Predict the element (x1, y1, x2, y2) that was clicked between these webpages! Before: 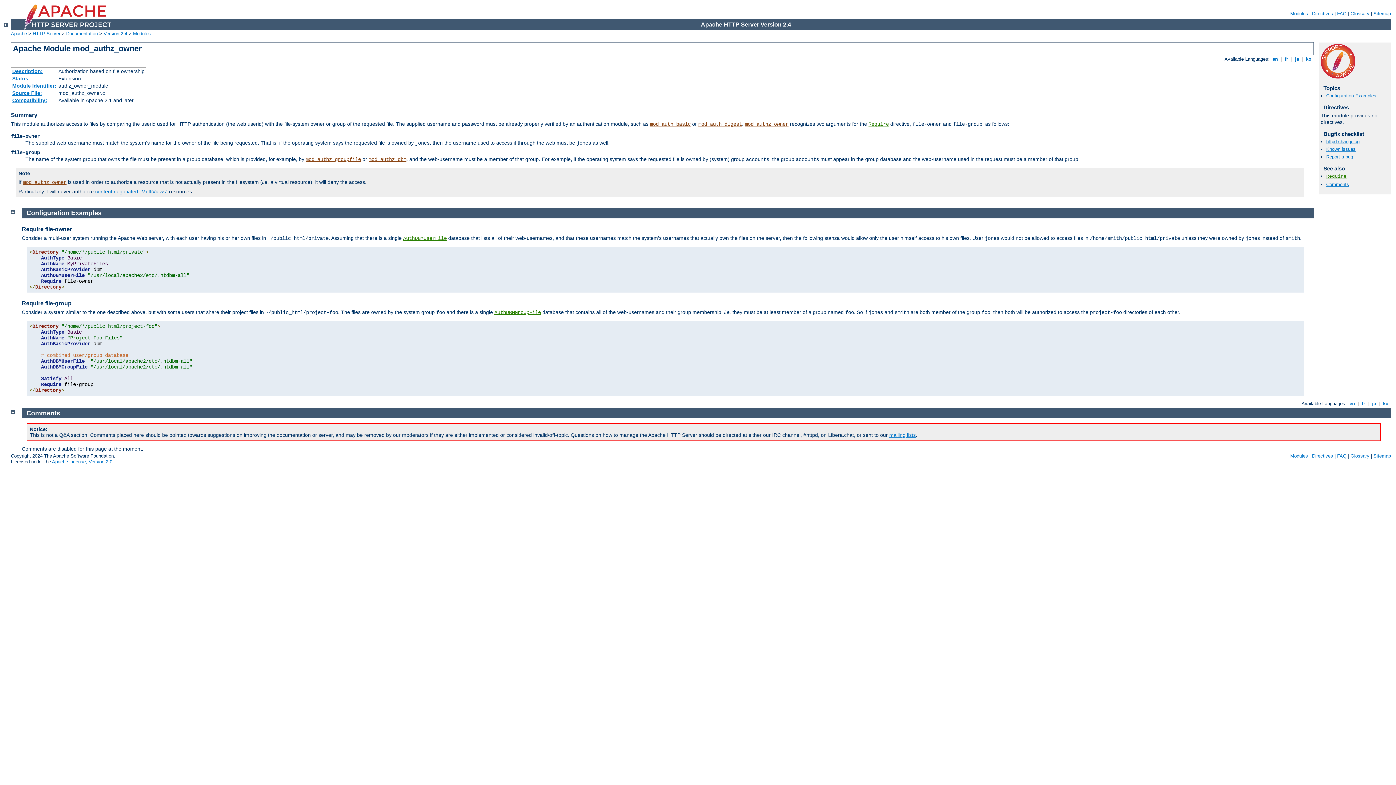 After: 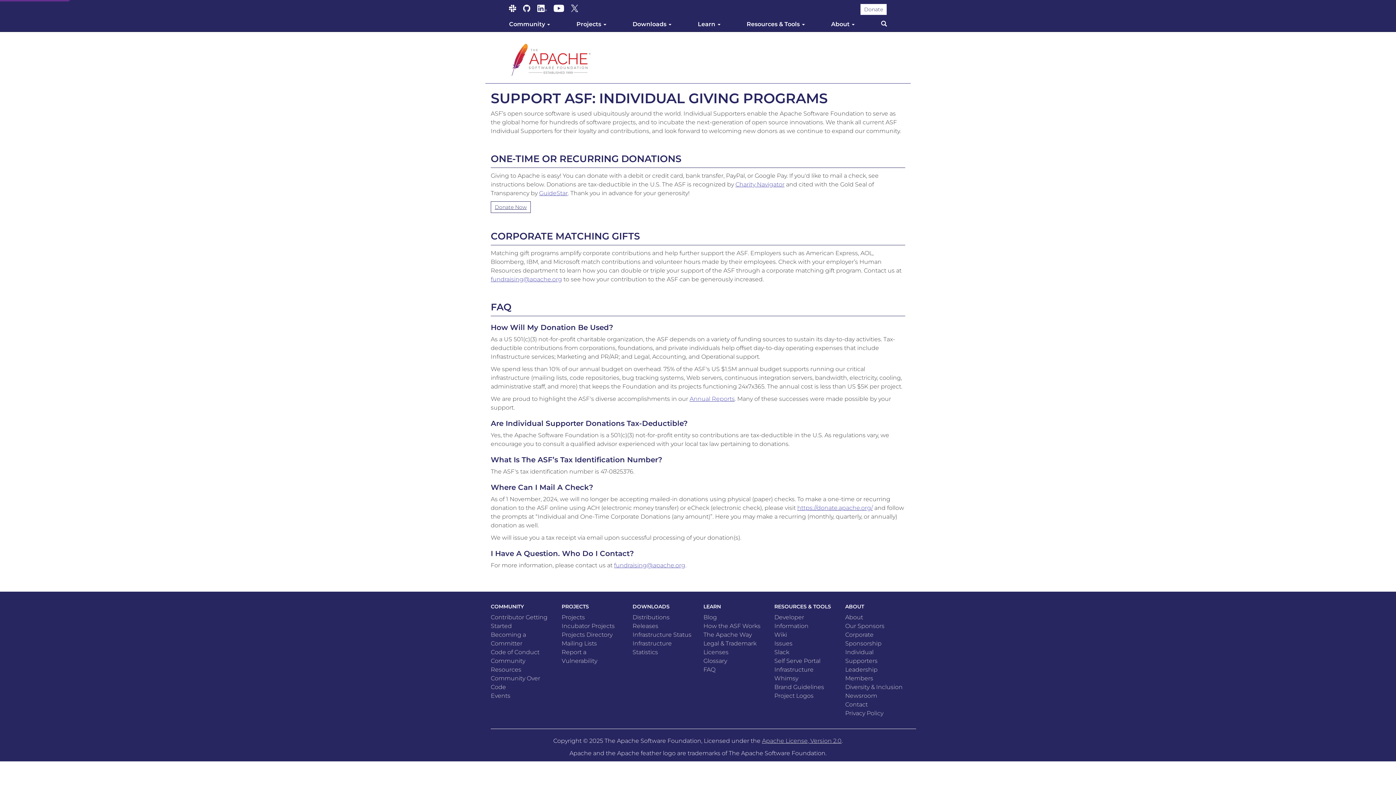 Action: bbox: (1321, 73, 1355, 79)